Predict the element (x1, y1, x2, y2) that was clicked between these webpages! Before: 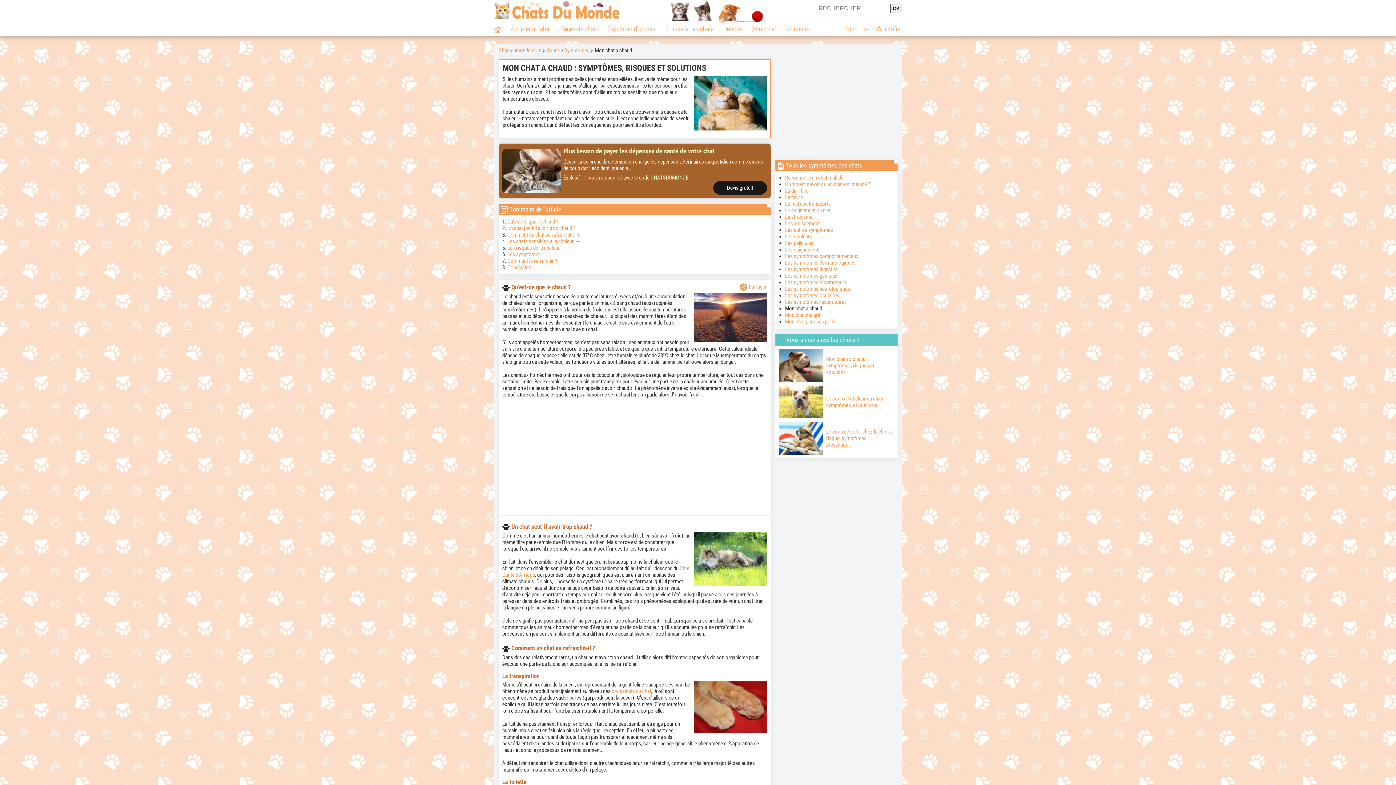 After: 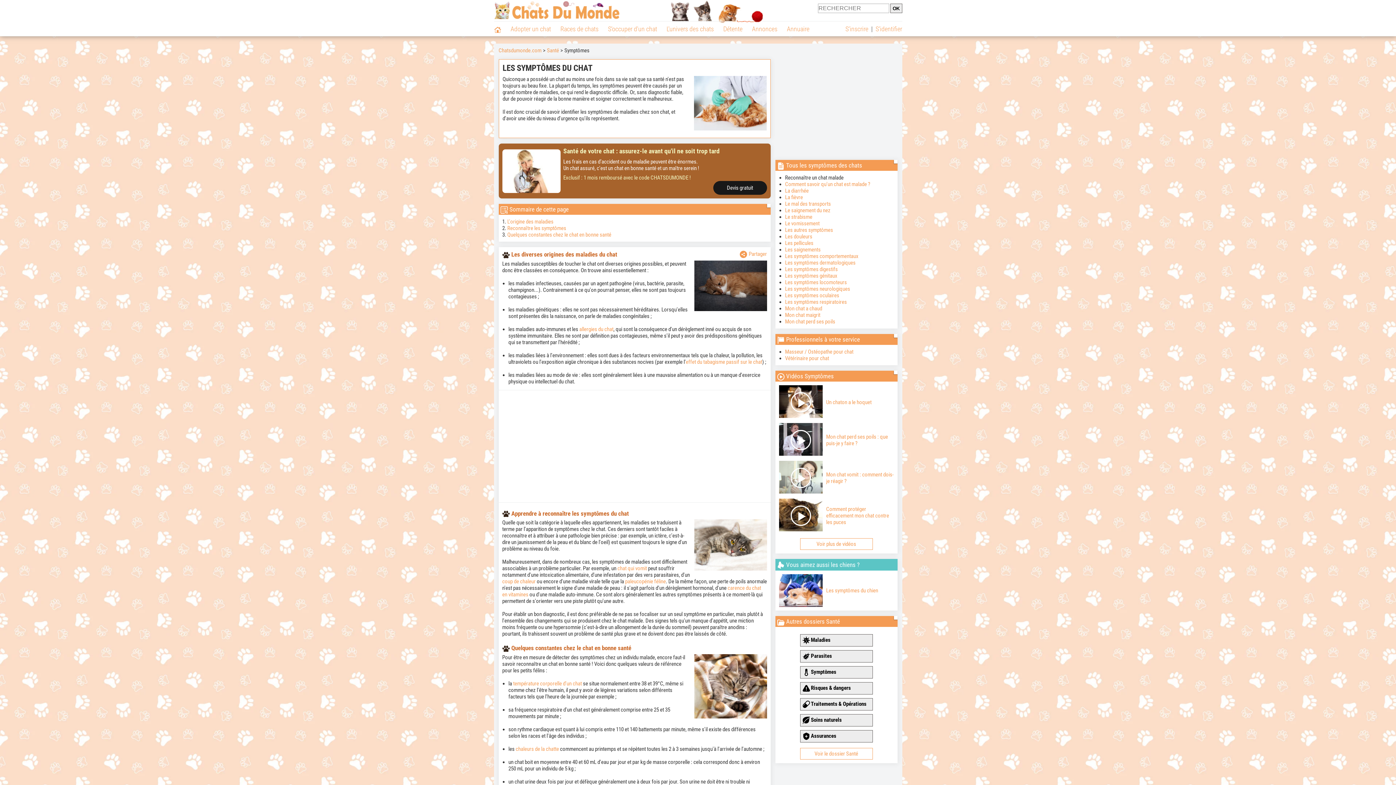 Action: label: Symptômes bbox: (564, 47, 589, 53)